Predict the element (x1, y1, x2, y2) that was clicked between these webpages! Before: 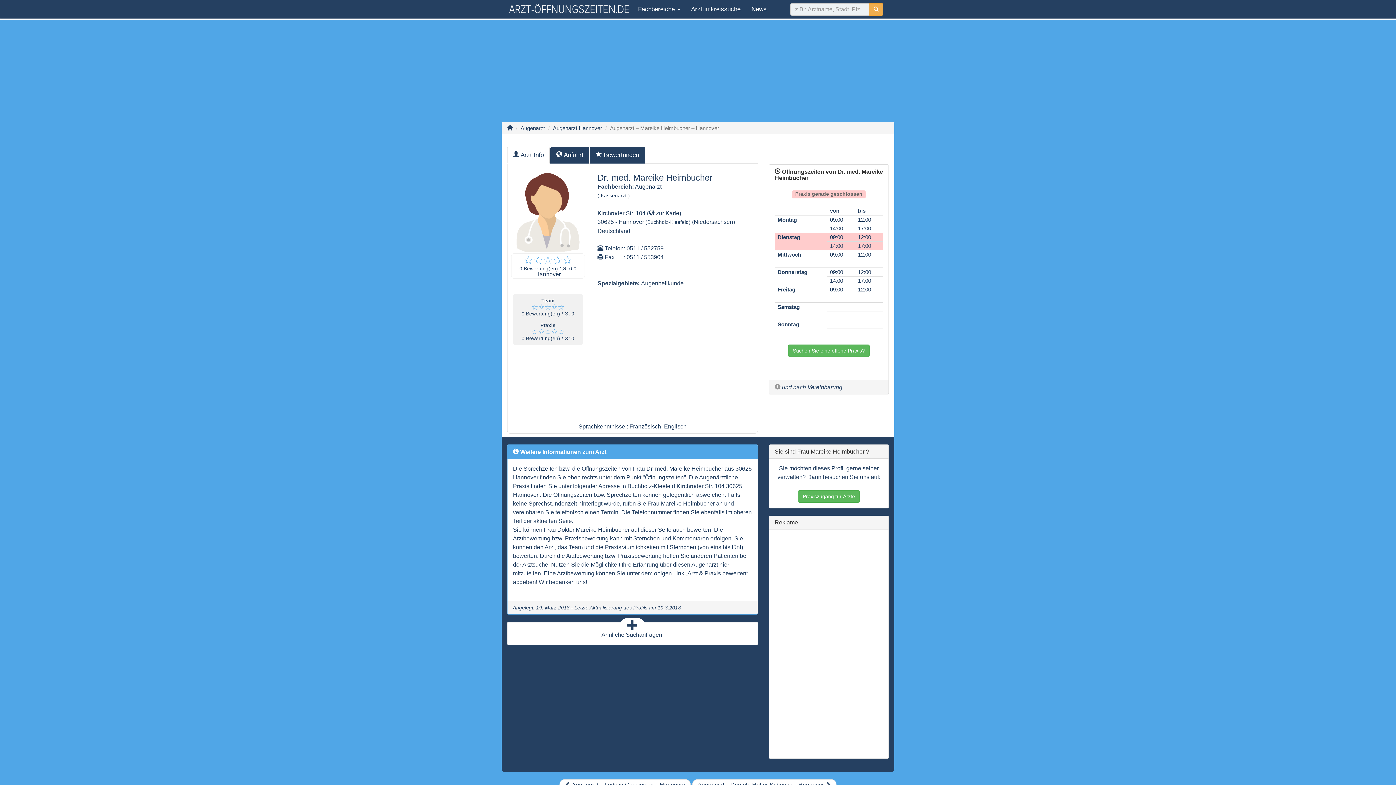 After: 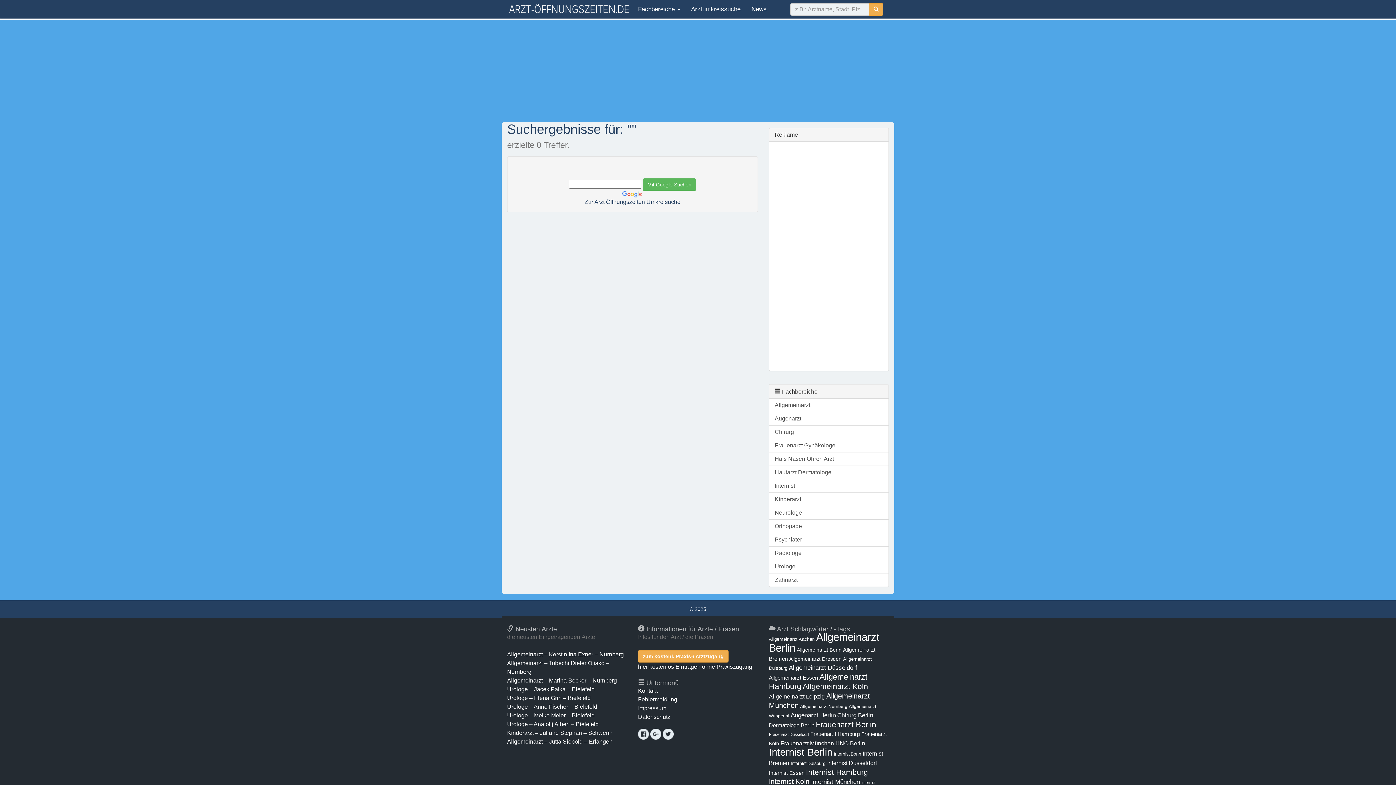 Action: bbox: (869, 3, 883, 15)